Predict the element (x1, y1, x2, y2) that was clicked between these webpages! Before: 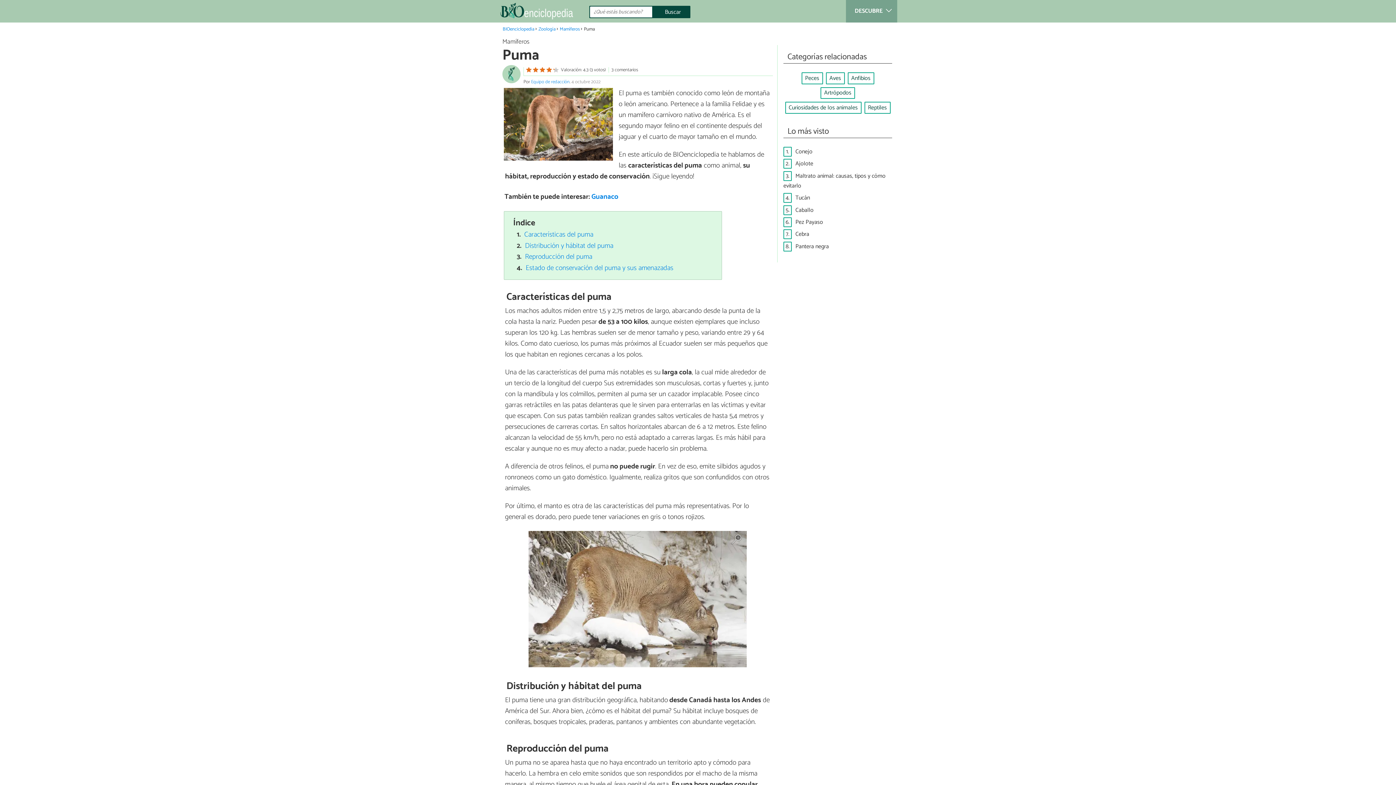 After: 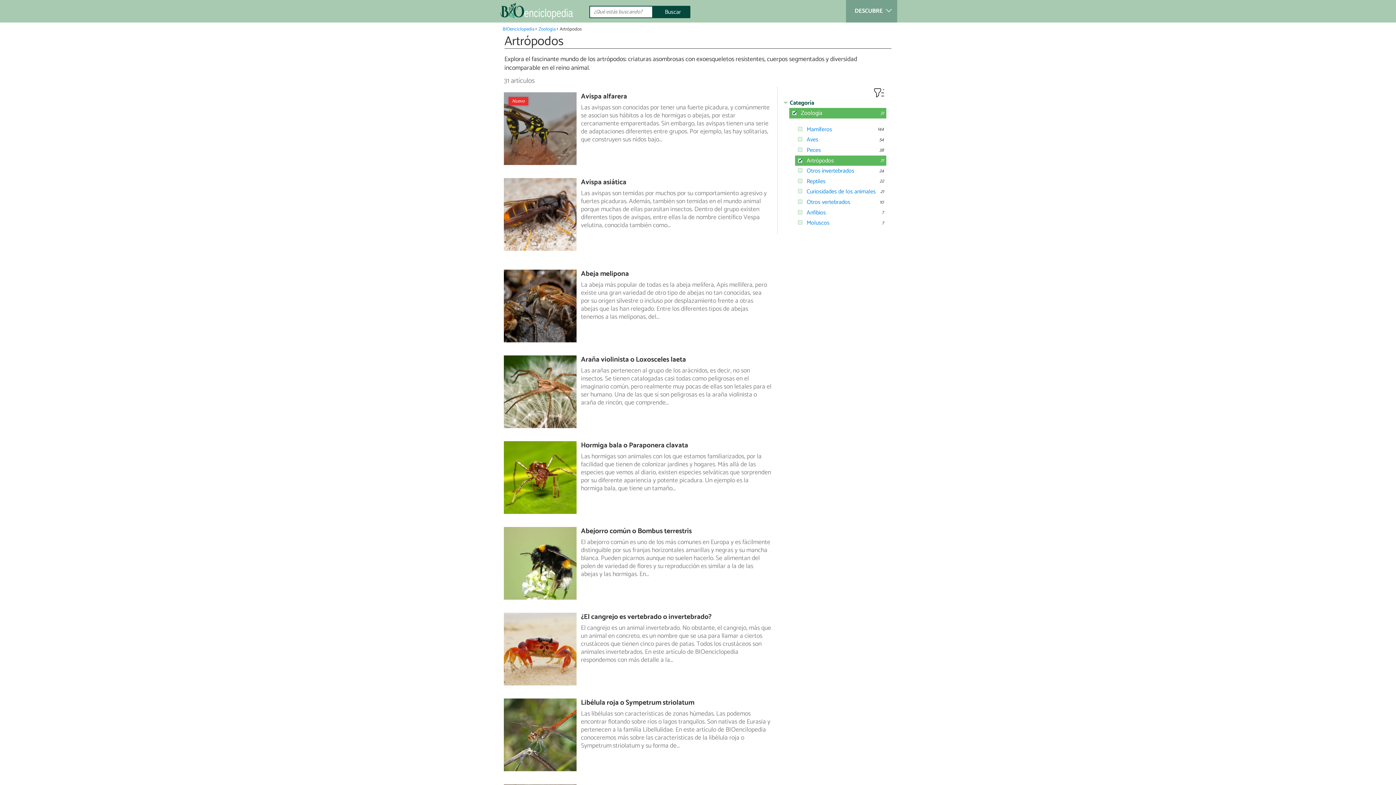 Action: bbox: (820, 87, 855, 98) label: Artrópodos